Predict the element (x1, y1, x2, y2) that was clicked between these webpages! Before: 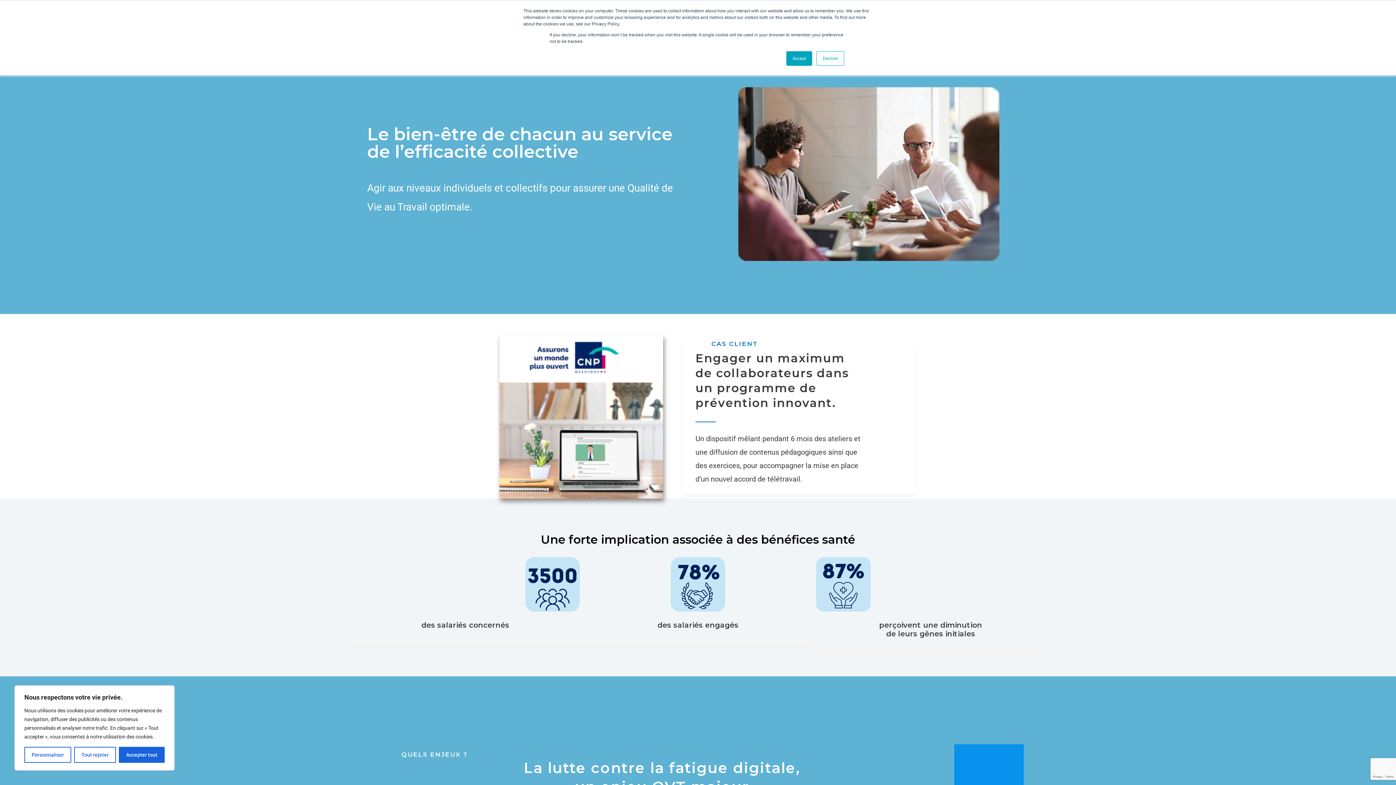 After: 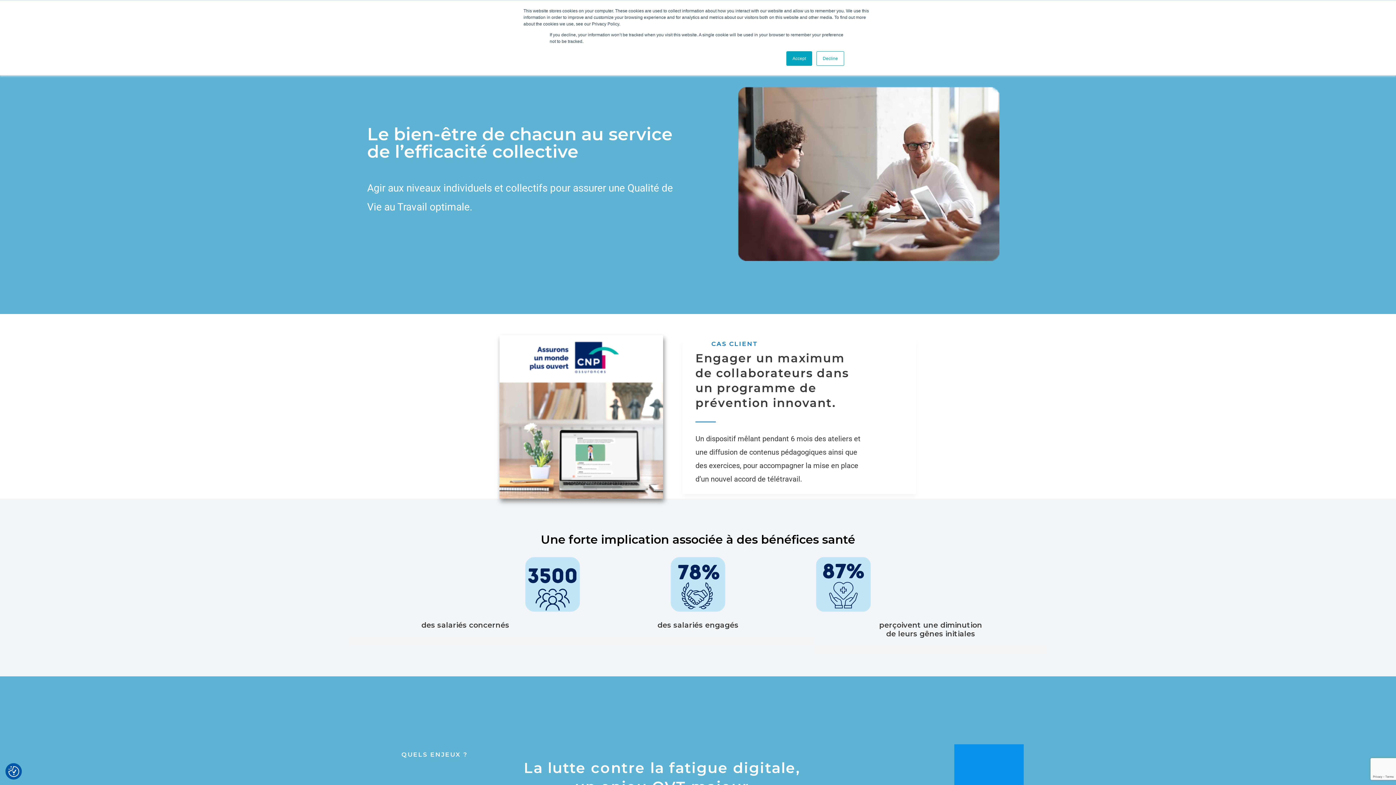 Action: label: Tout rejeter bbox: (74, 747, 116, 763)